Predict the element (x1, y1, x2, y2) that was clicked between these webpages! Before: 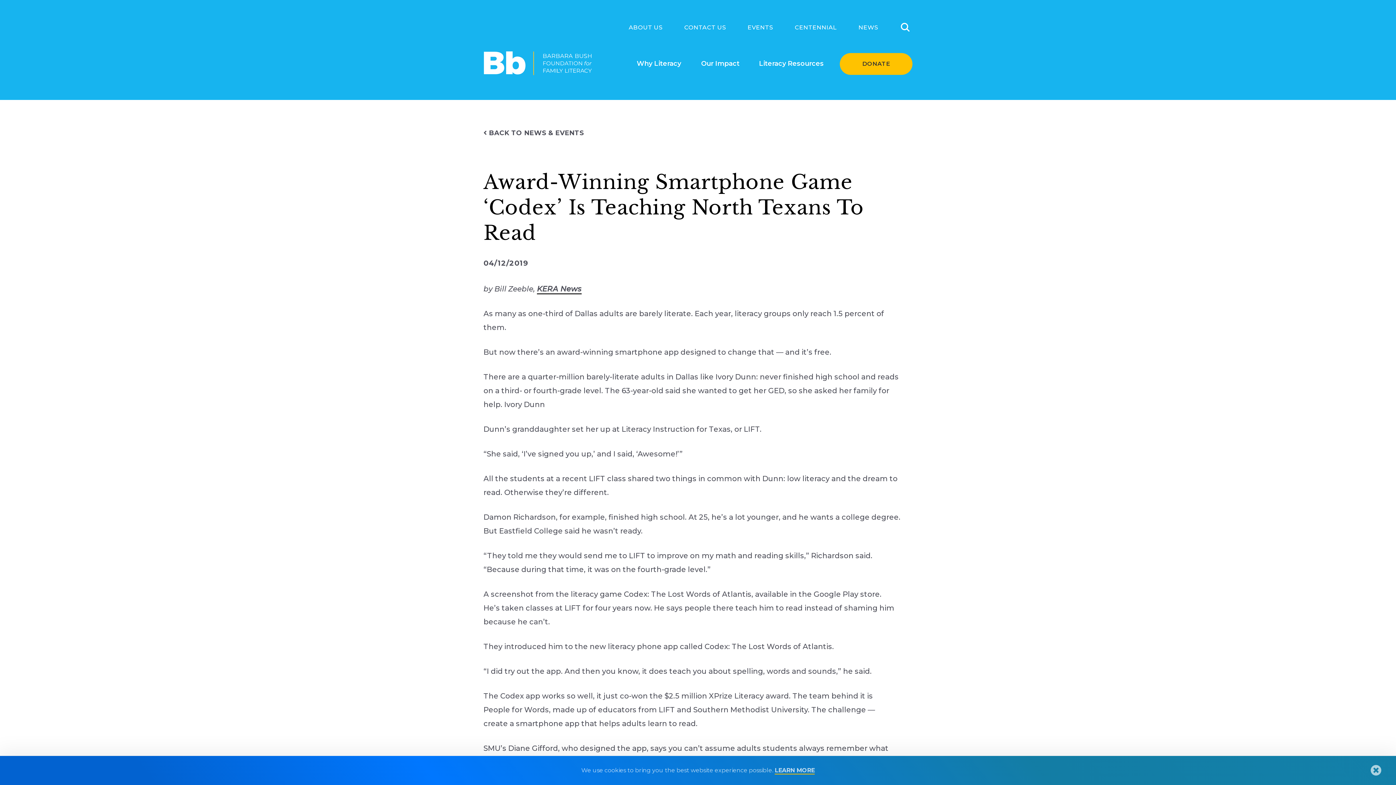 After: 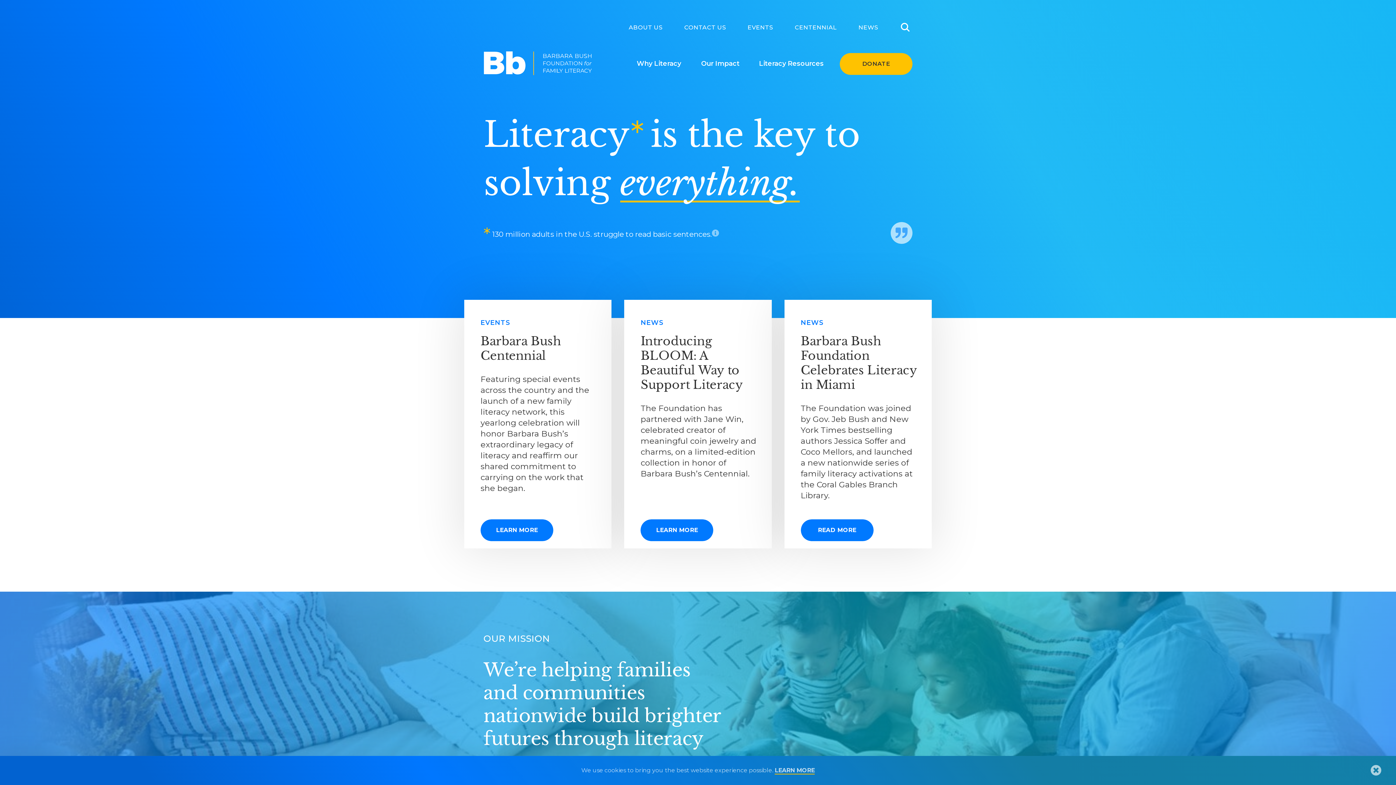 Action: bbox: (483, 50, 592, 75)